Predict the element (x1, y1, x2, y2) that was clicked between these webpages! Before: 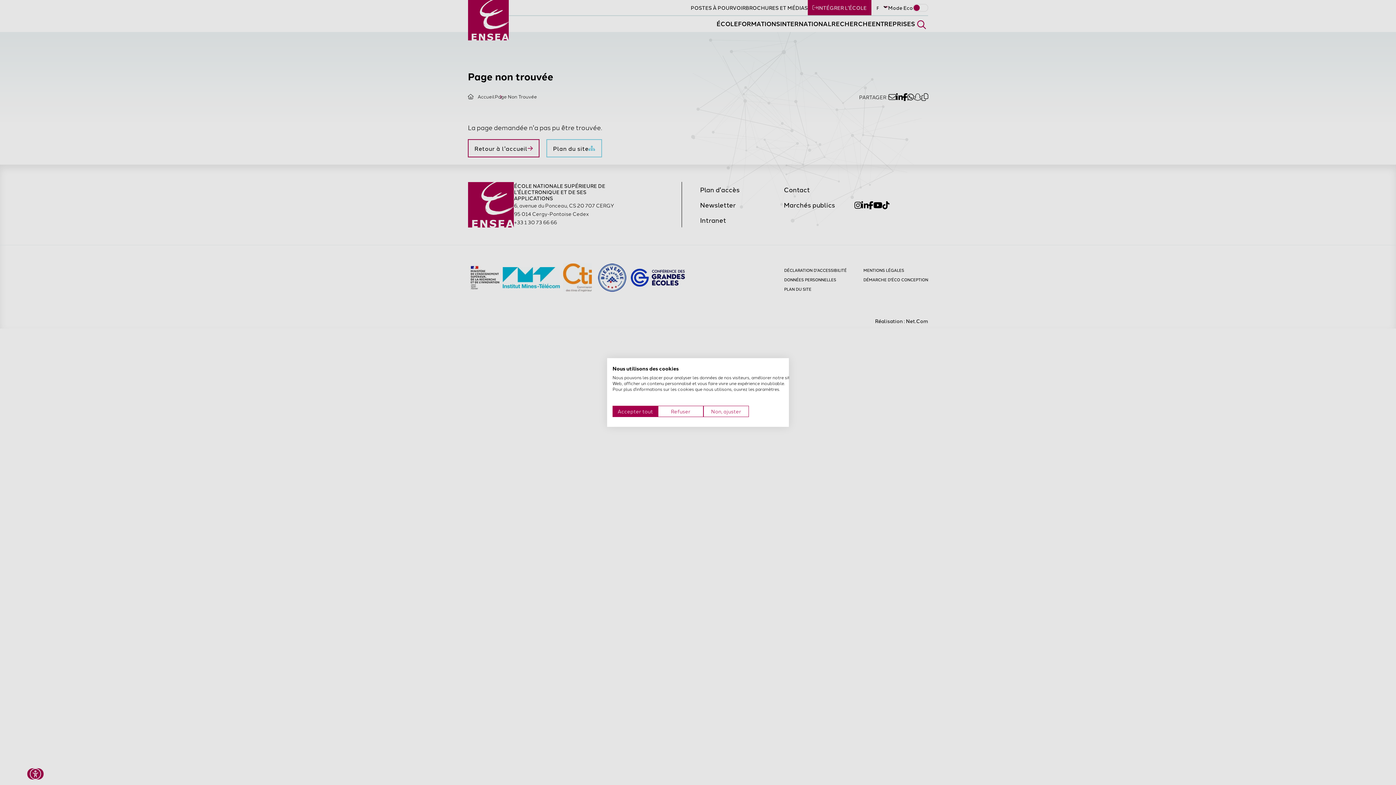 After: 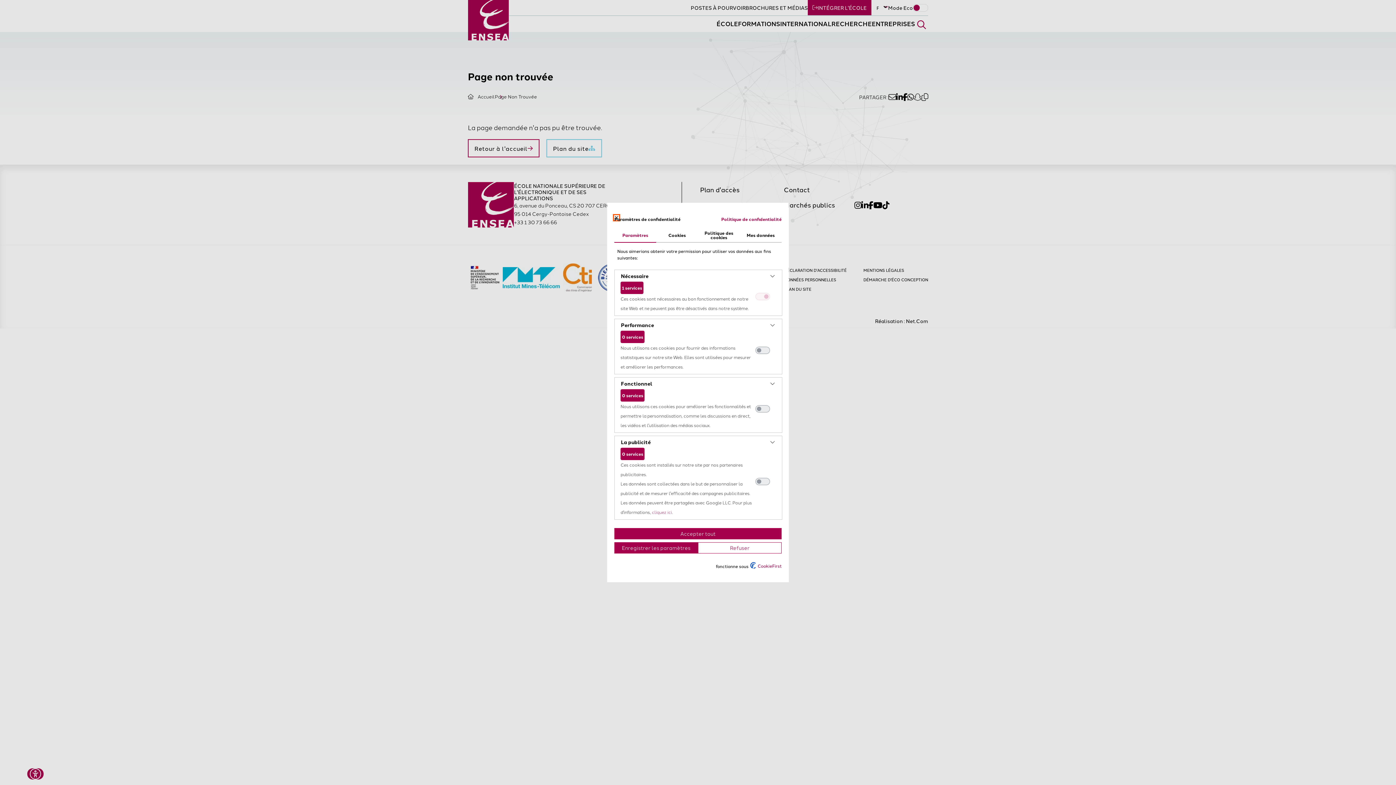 Action: label: Ajustez les préférences de cookie  bbox: (703, 406, 749, 417)